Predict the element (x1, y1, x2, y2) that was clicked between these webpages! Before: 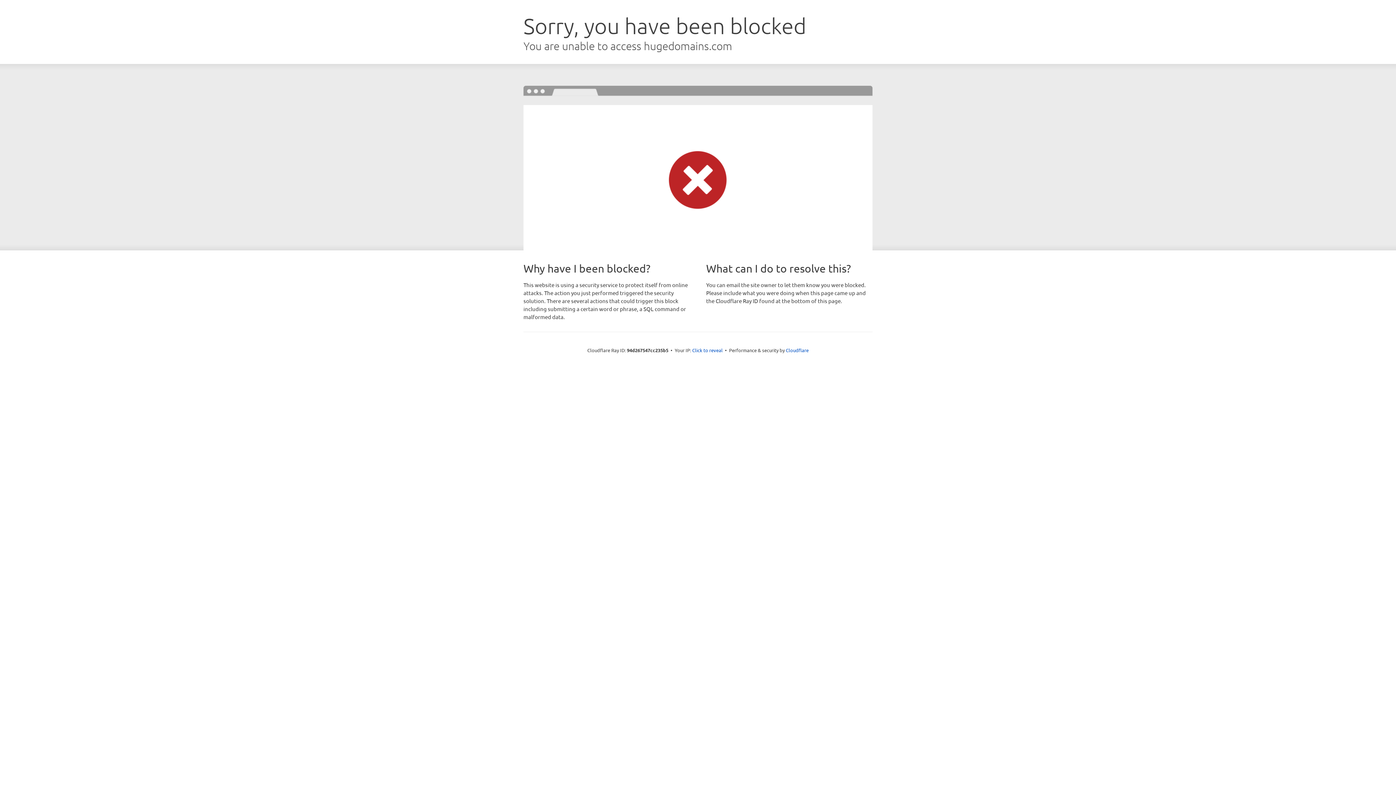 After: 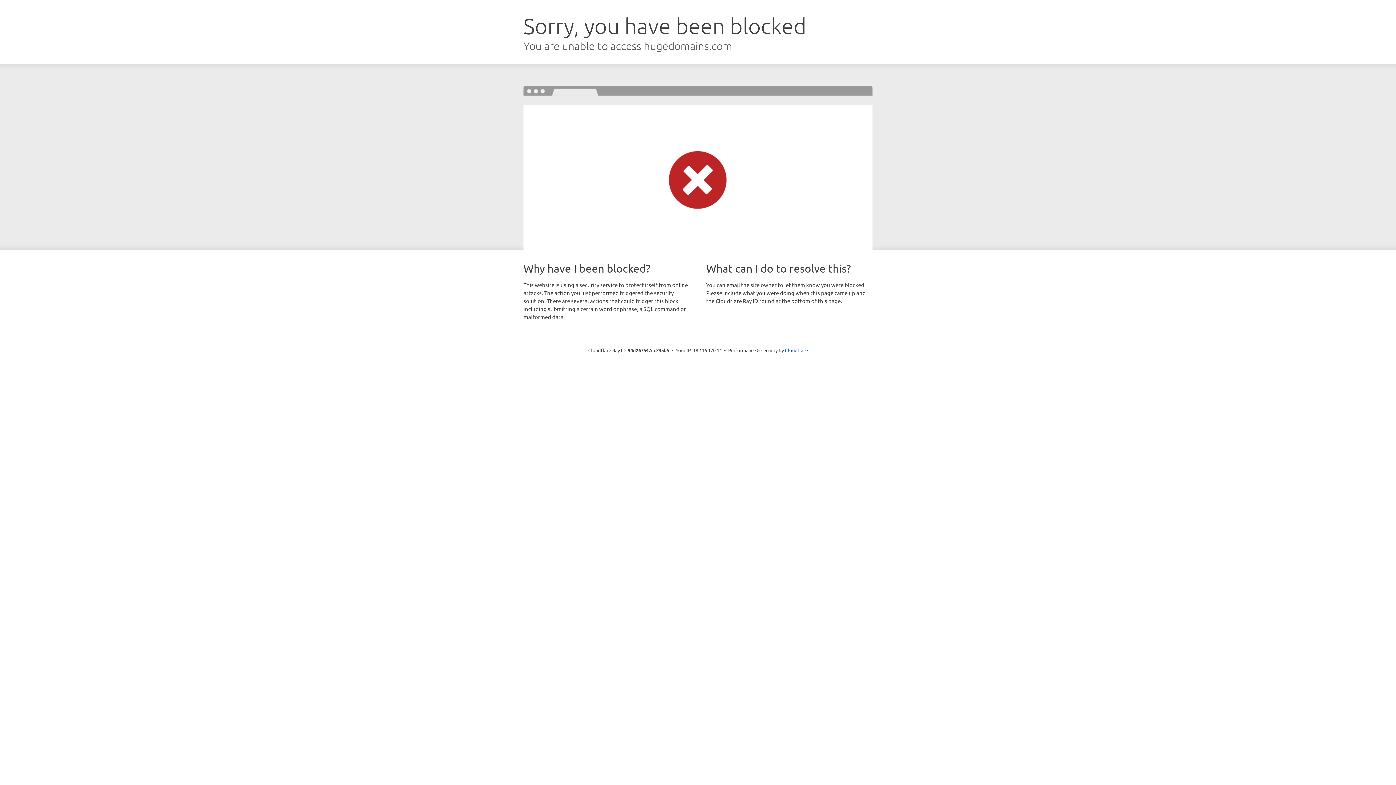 Action: label: Click to reveal bbox: (692, 346, 722, 353)